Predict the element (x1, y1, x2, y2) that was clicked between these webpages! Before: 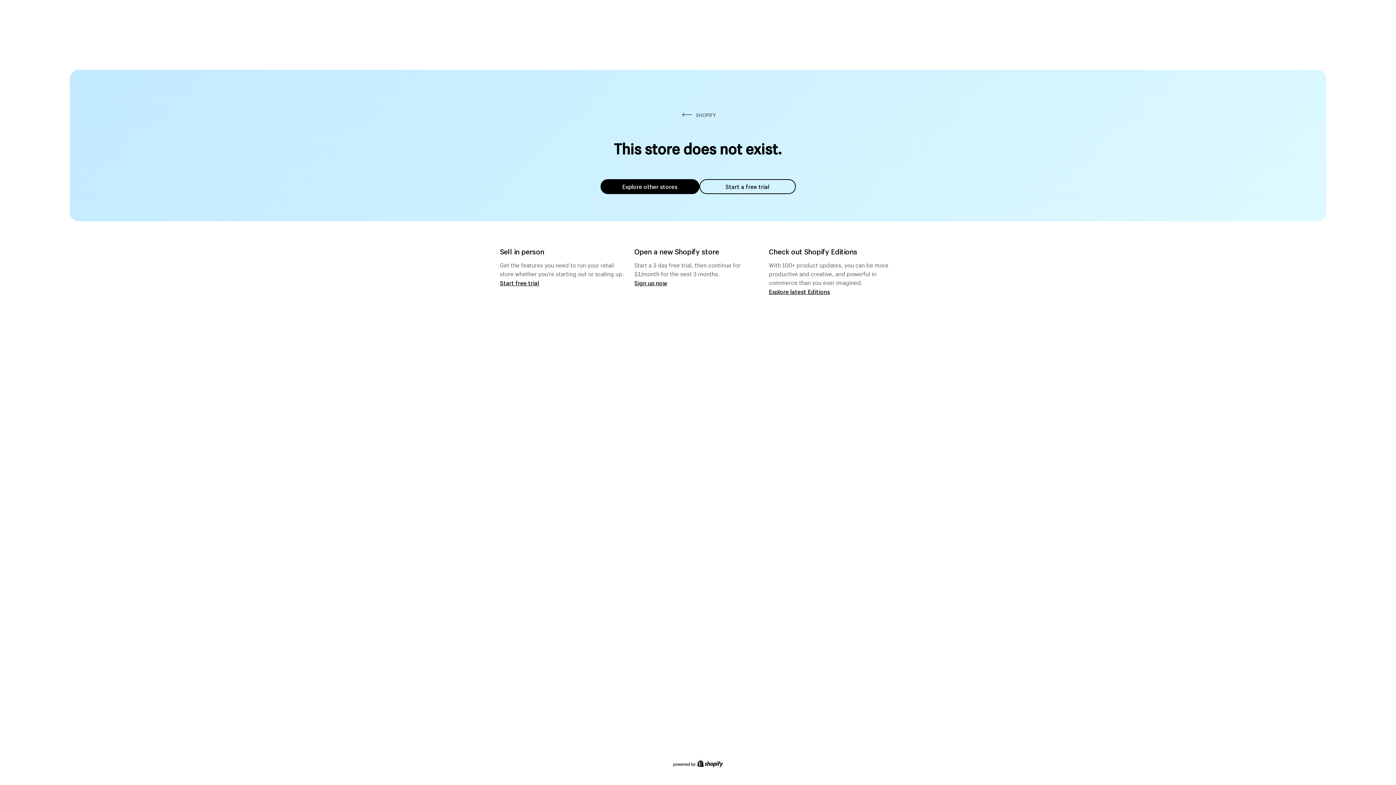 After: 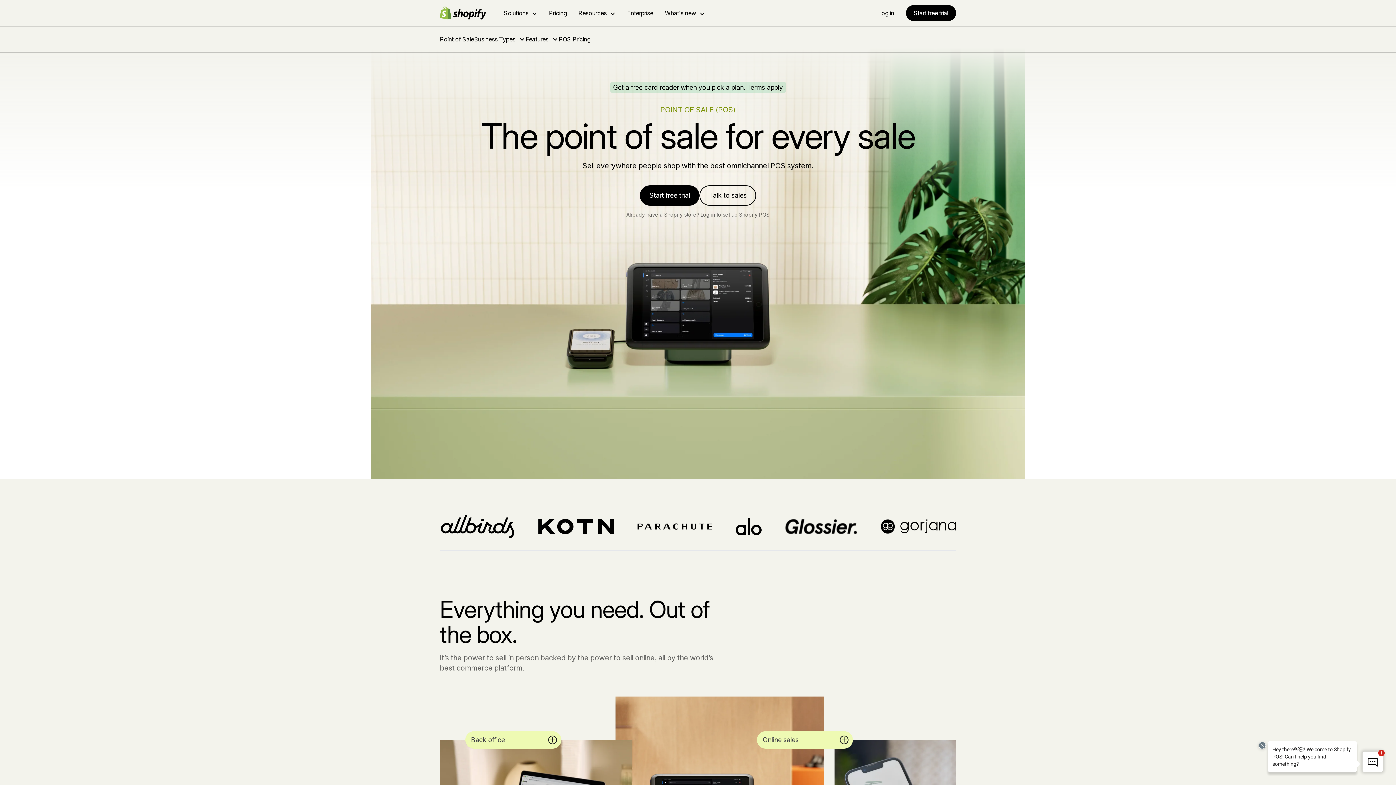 Action: label: Start free trial bbox: (500, 279, 539, 286)